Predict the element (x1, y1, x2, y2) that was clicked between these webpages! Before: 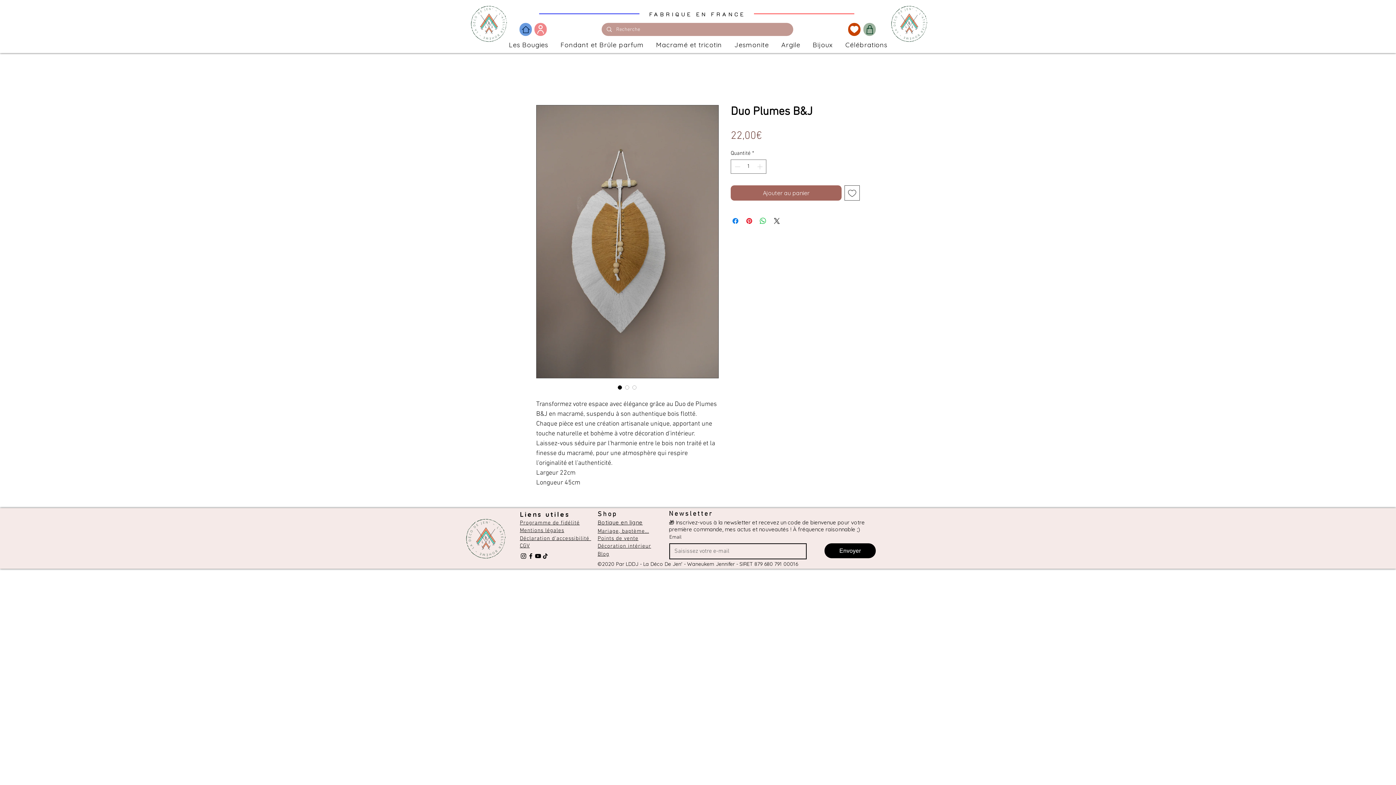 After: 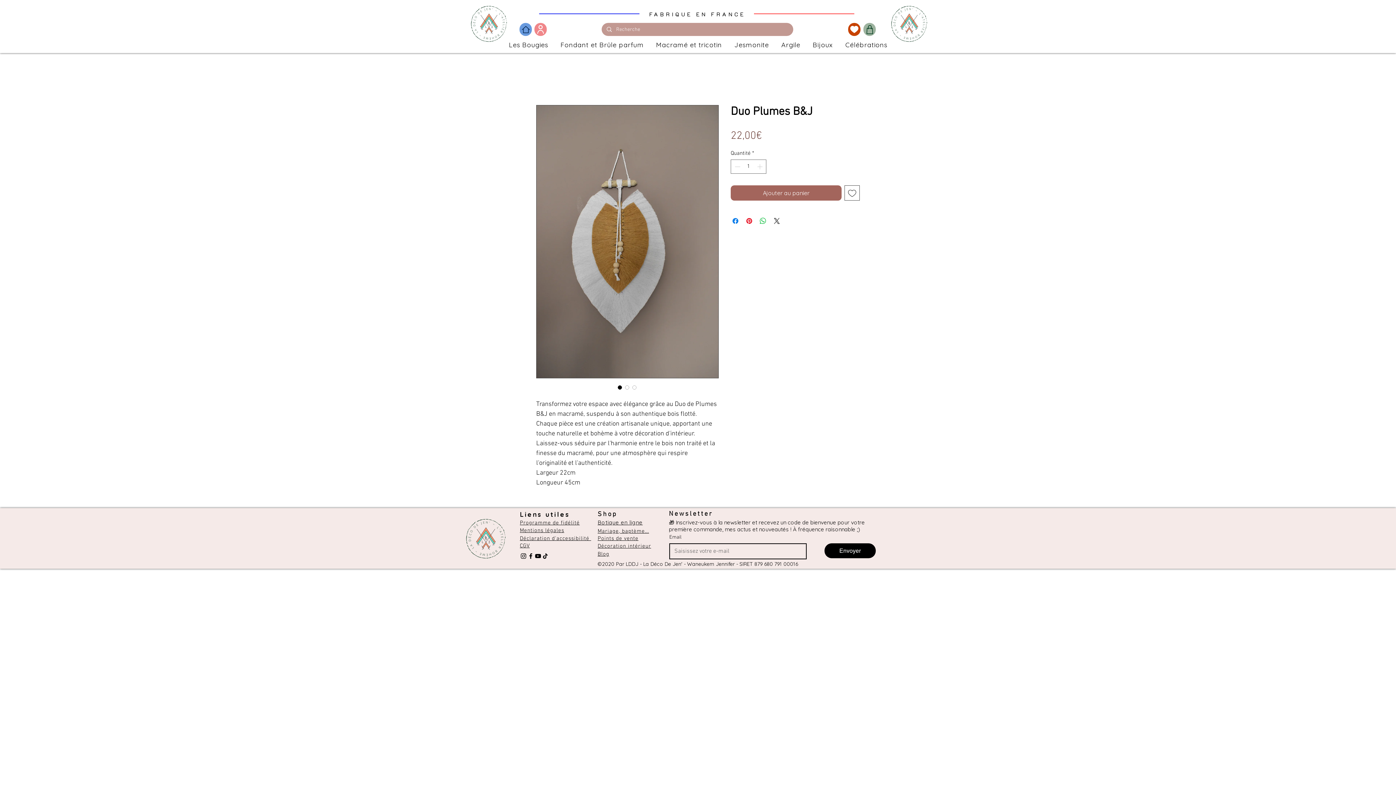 Action: bbox: (527, 552, 534, 560) label: Facebook